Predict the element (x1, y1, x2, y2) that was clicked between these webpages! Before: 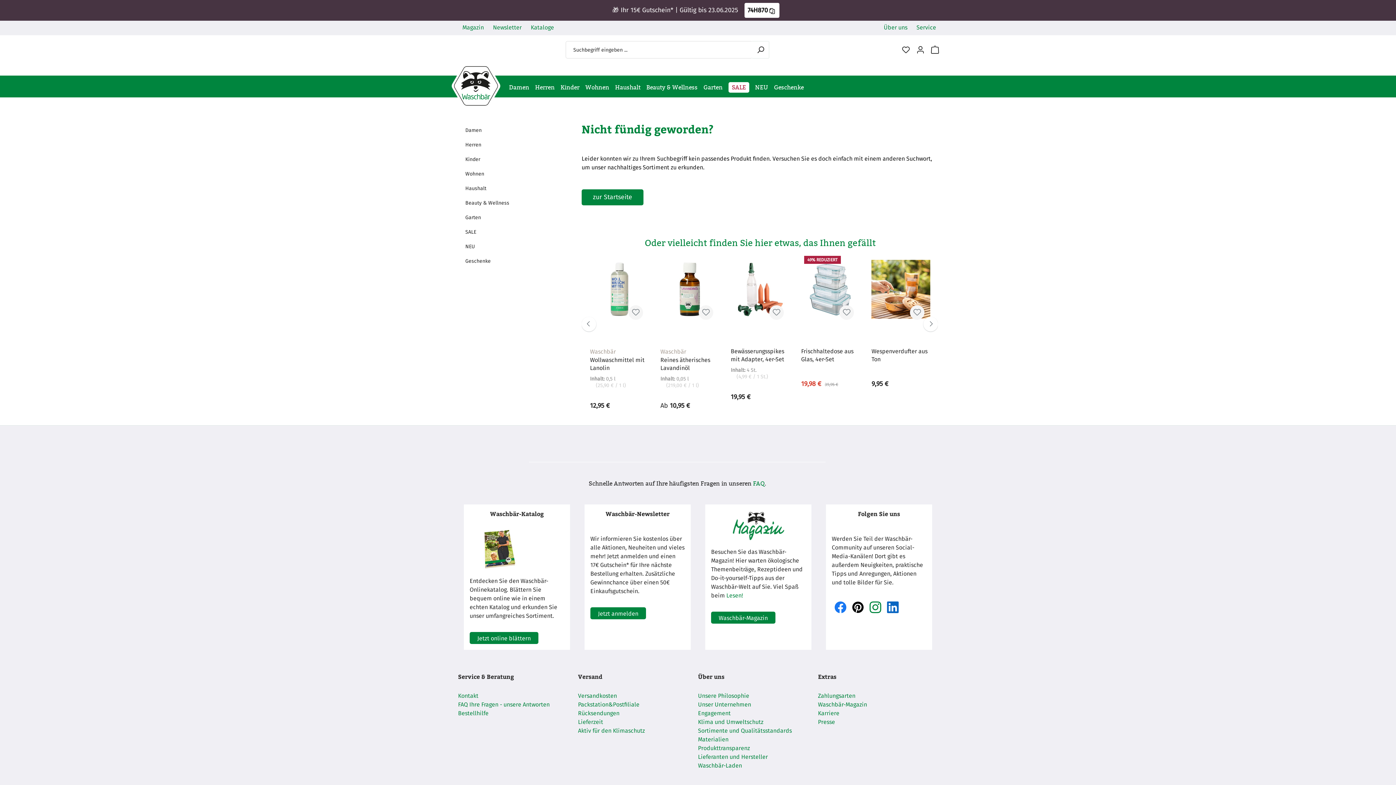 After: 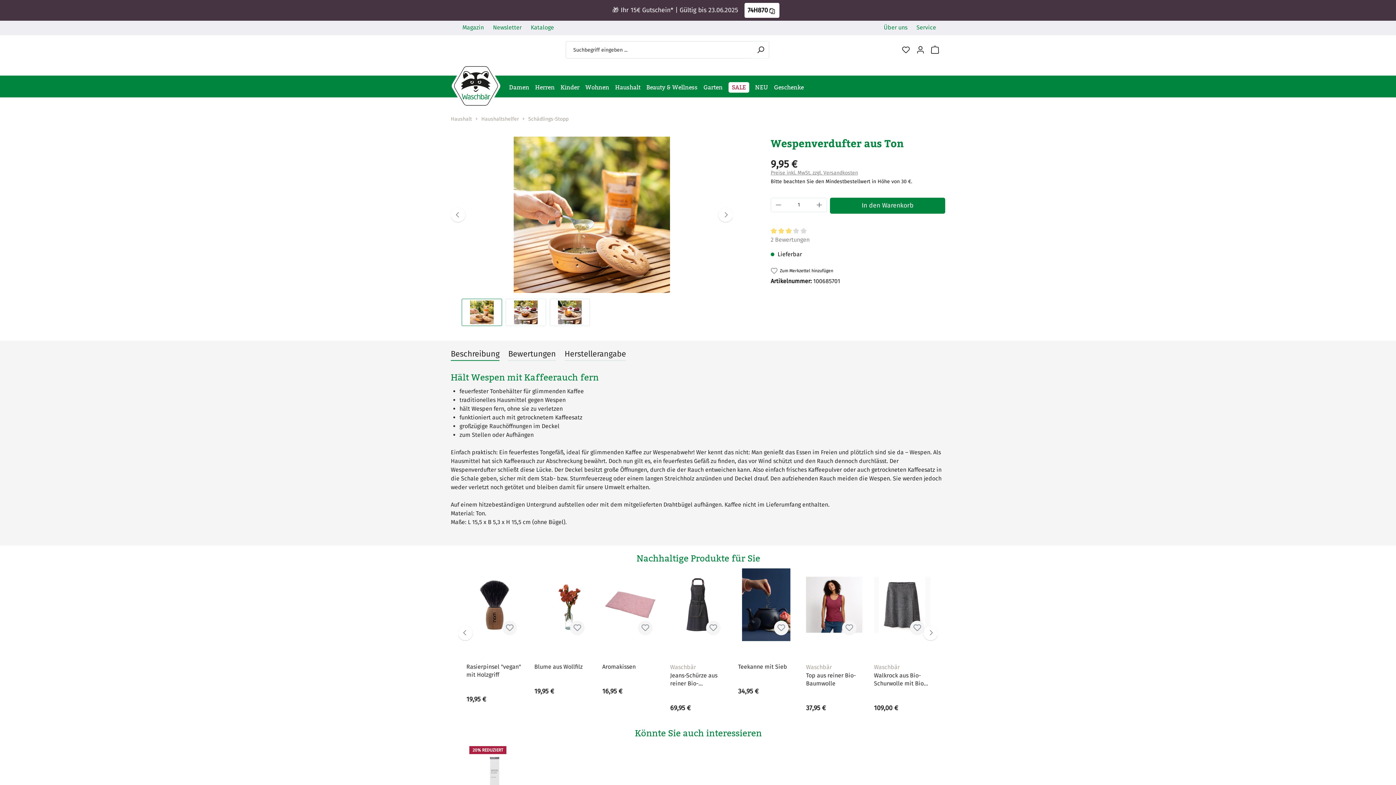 Action: label: Wespenverdufter aus Ton bbox: (871, 347, 930, 363)